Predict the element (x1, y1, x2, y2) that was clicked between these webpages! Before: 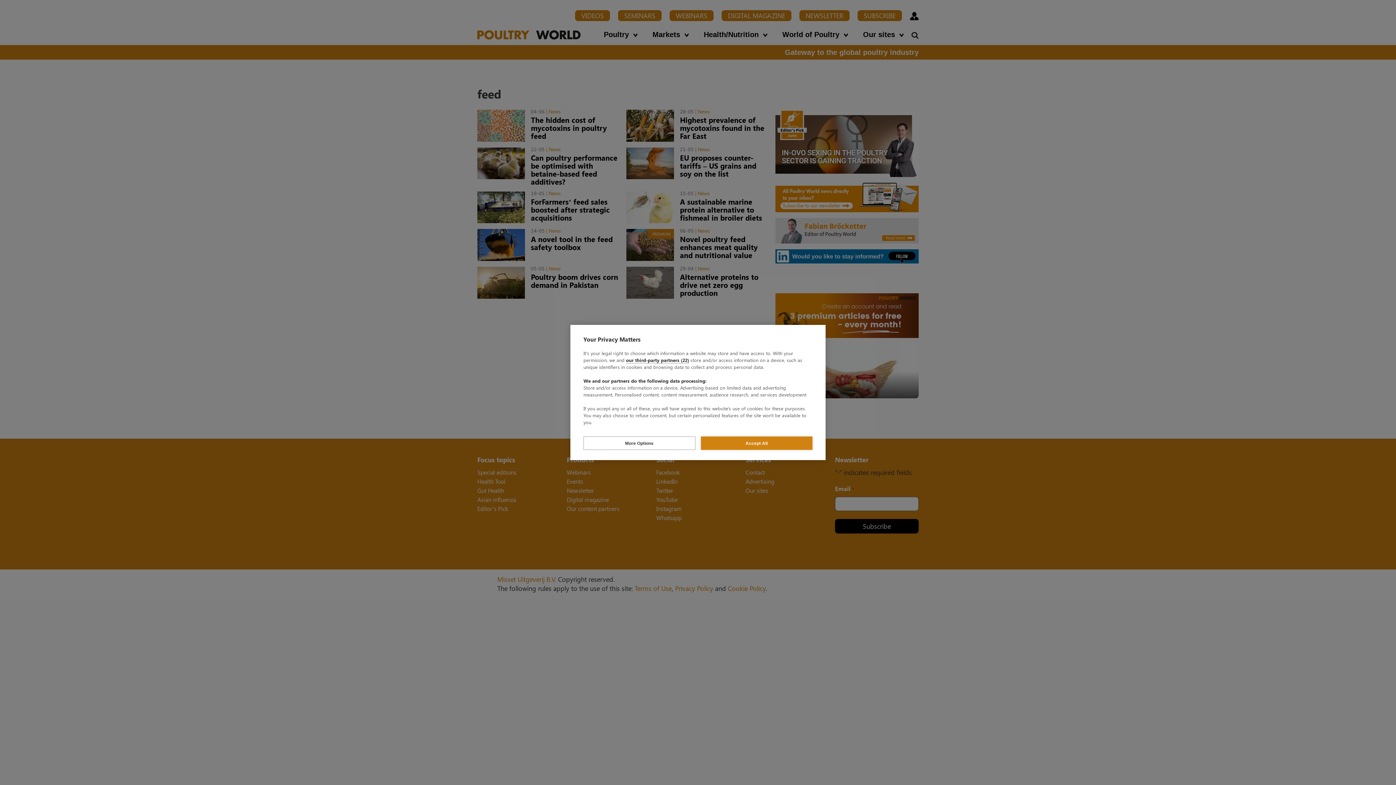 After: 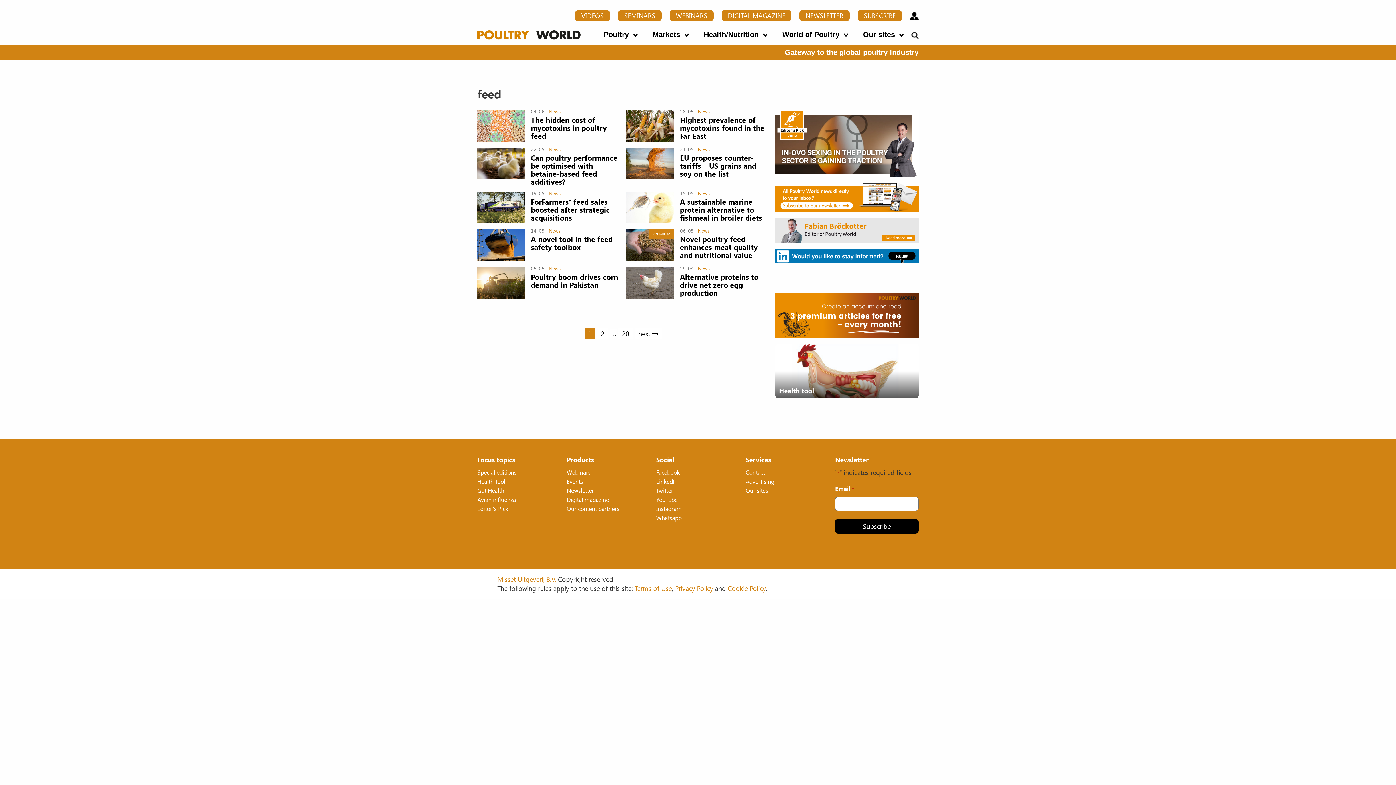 Action: label: Accept All bbox: (700, 436, 812, 450)